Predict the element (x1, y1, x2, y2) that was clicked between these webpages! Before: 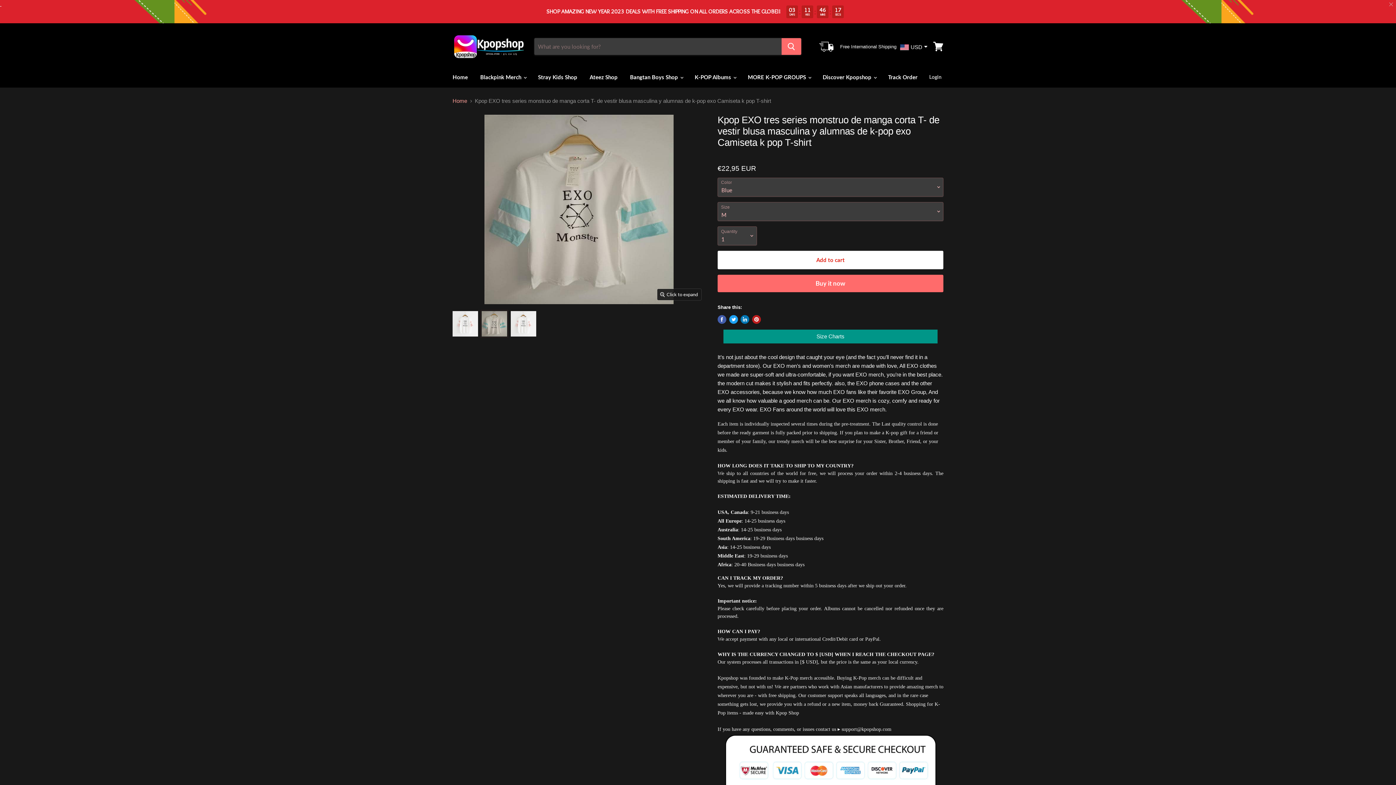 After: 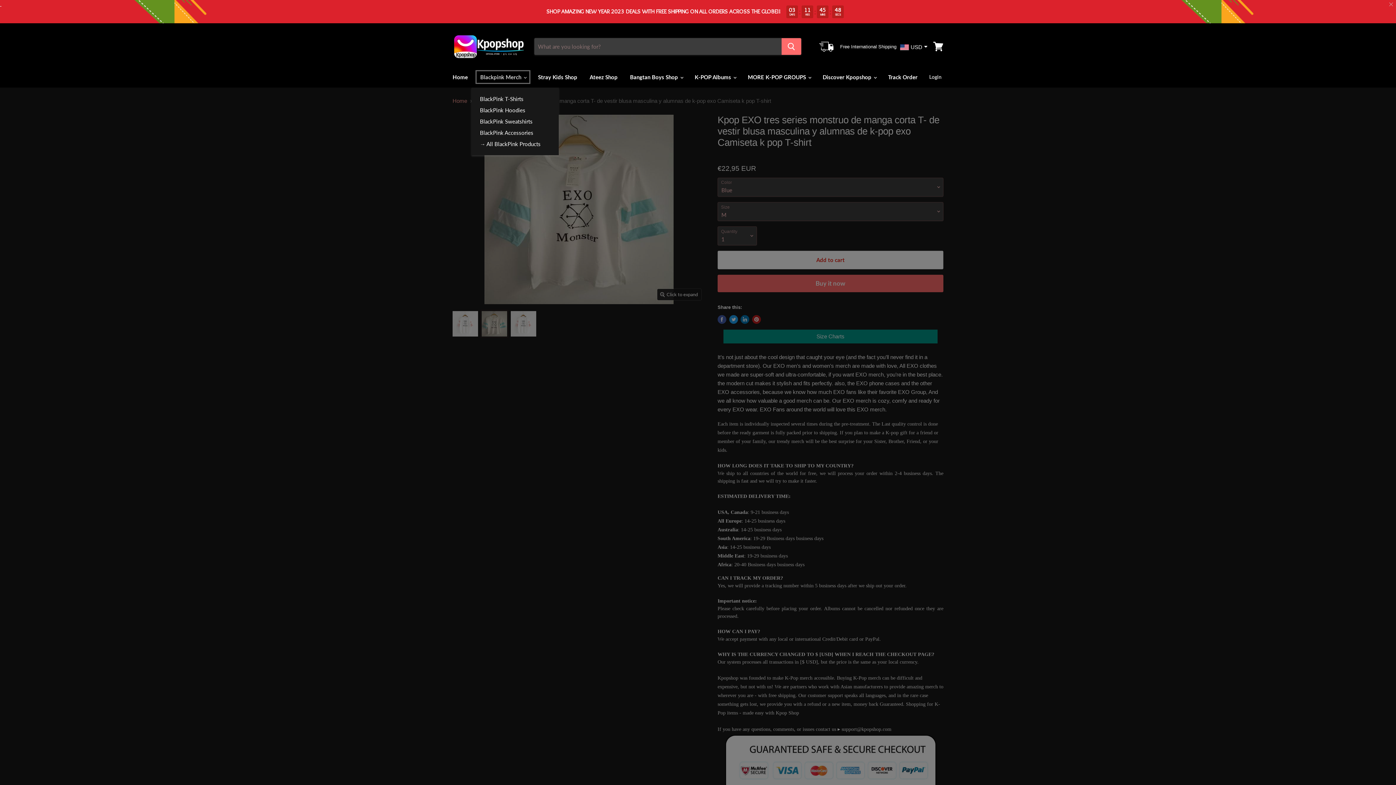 Action: bbox: (474, 69, 531, 84) label: Blackpink Merch 